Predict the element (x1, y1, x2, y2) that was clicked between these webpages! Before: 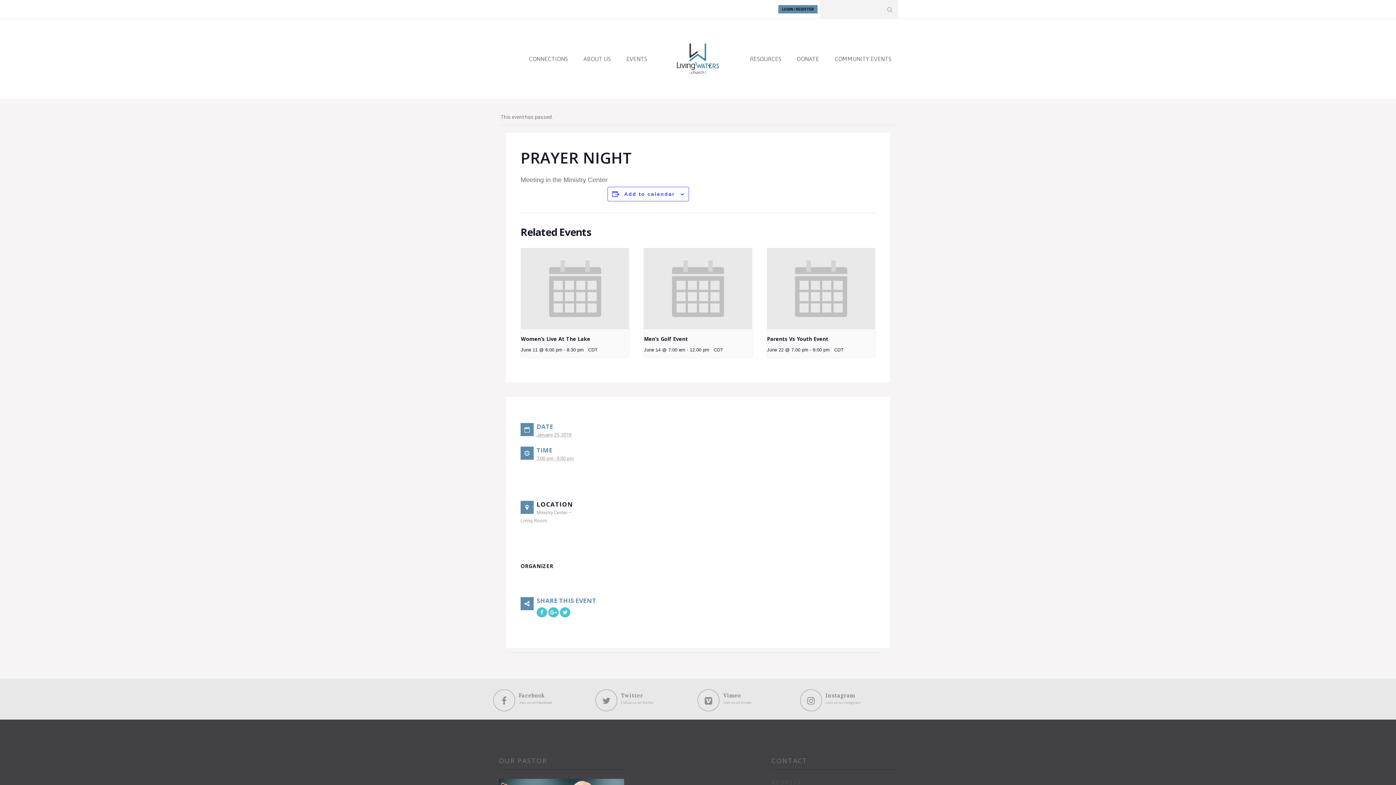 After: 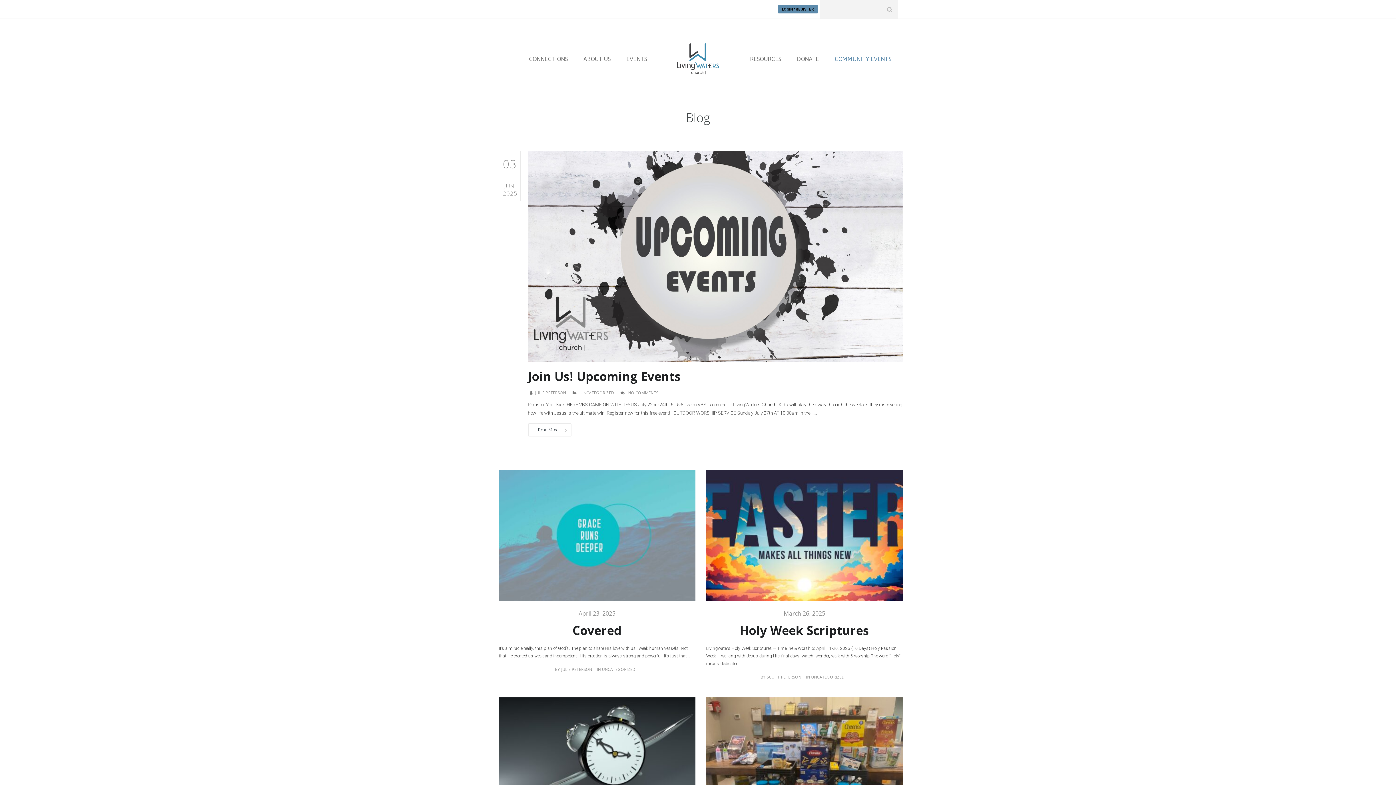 Action: bbox: (834, 18, 891, 98) label: COMMUNITY EVENTS